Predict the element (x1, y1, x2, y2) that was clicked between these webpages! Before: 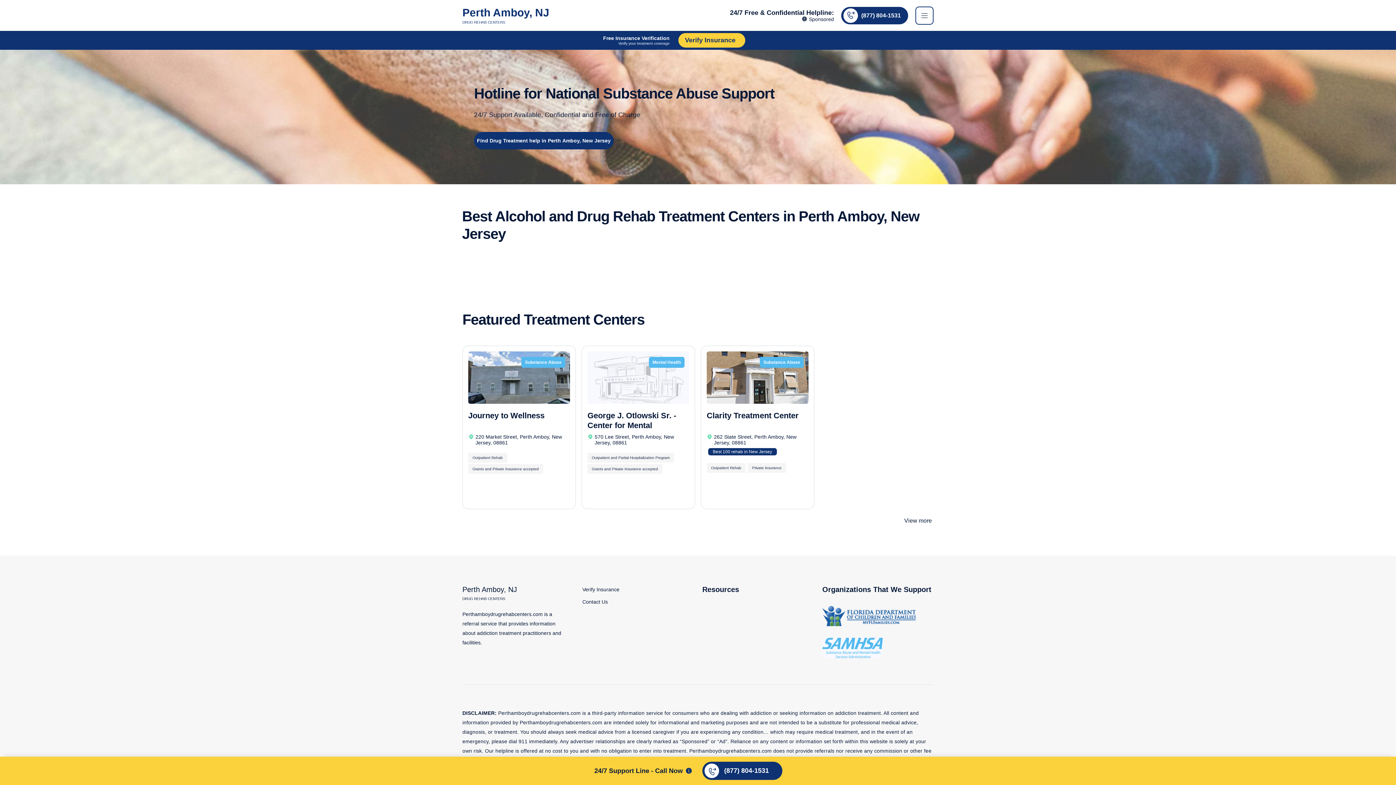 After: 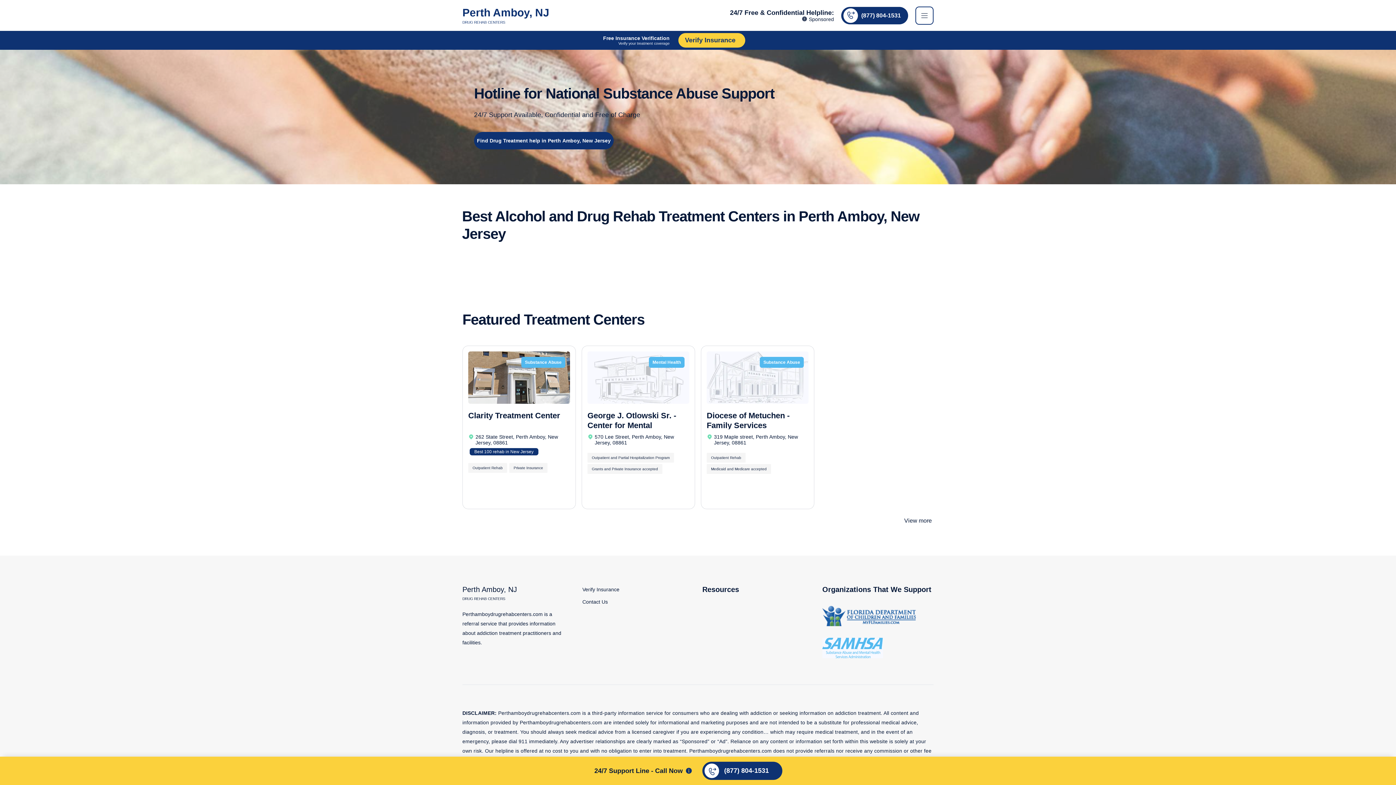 Action: label: Perth Amboy, NJ
DRUG REHAB CENTERS bbox: (462, 4, 549, 26)